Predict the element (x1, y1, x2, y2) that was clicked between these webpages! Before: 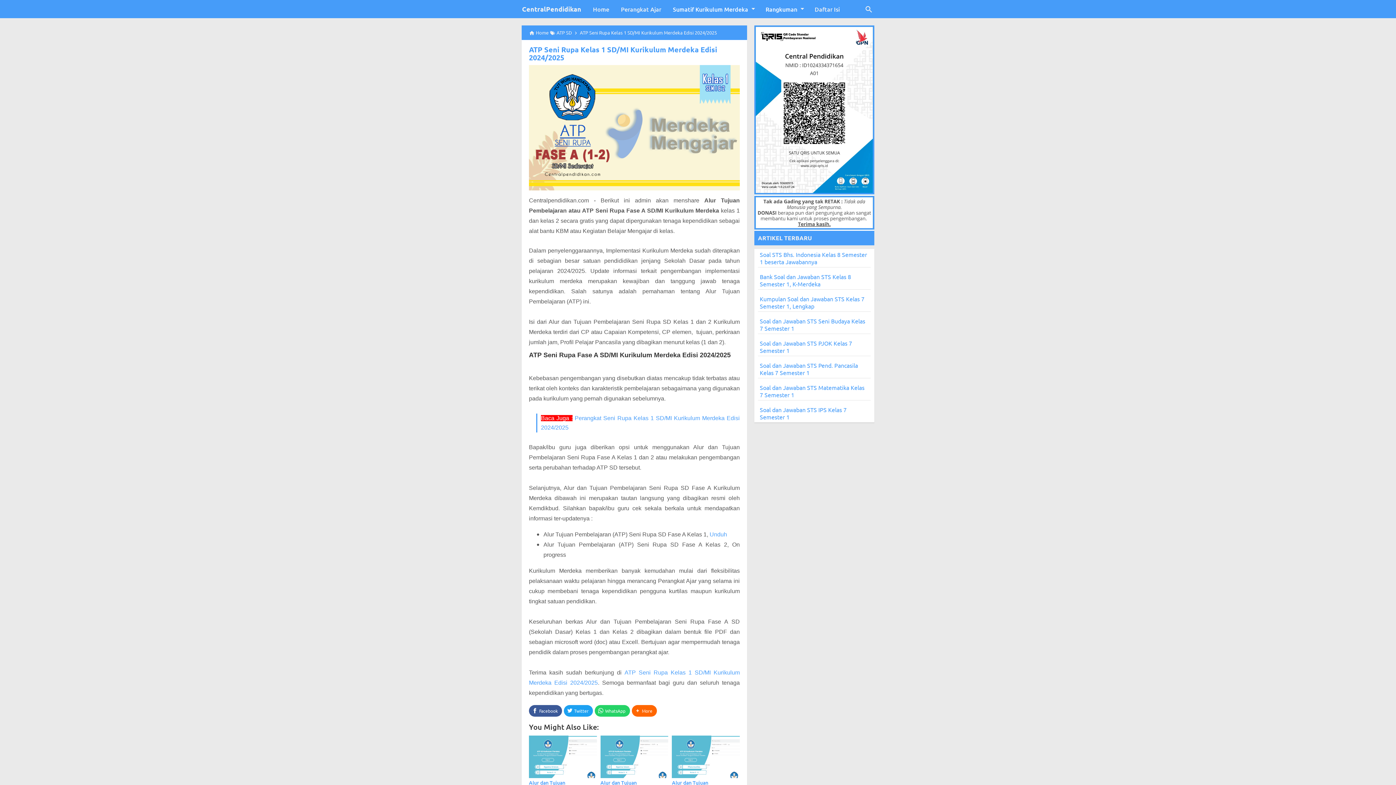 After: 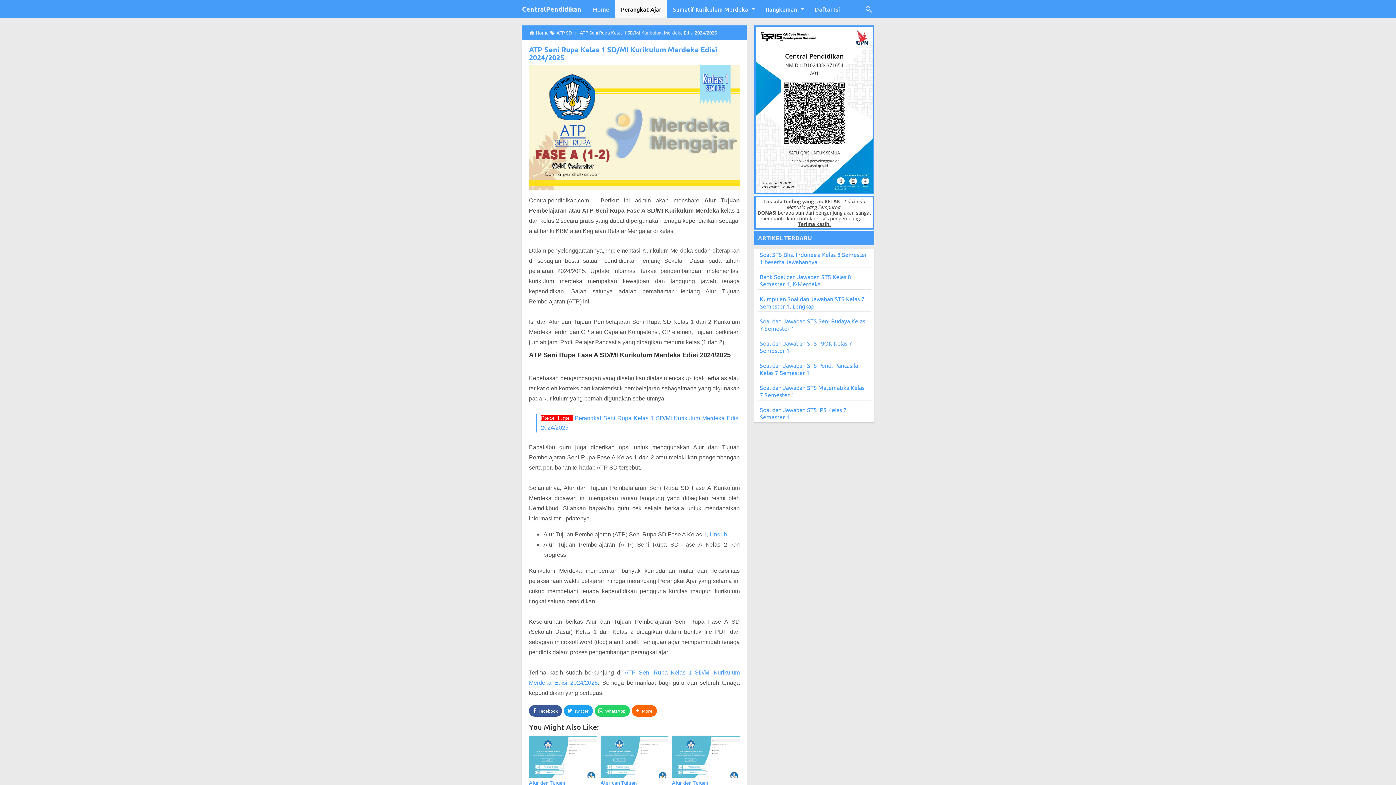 Action: label: Perangkat Ajar bbox: (615, 0, 667, 18)